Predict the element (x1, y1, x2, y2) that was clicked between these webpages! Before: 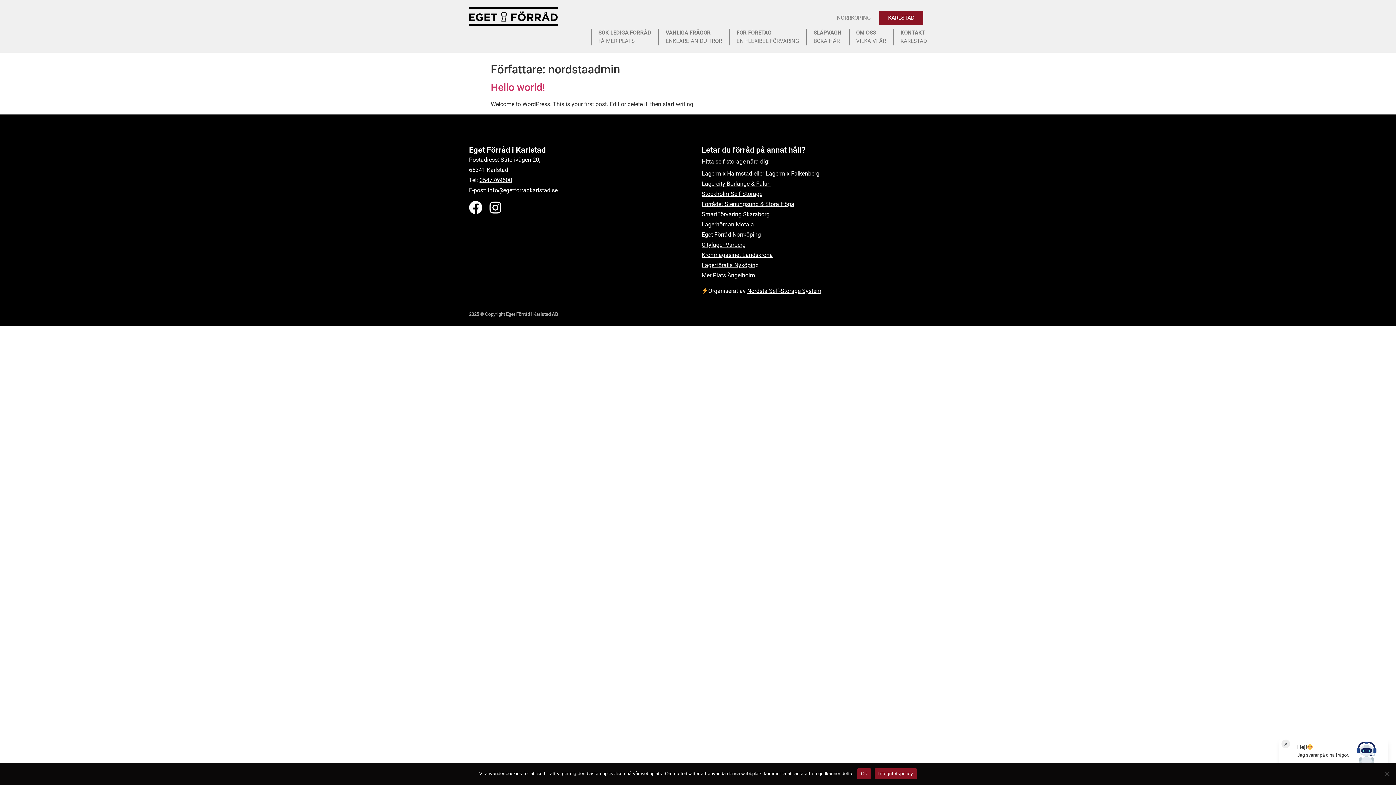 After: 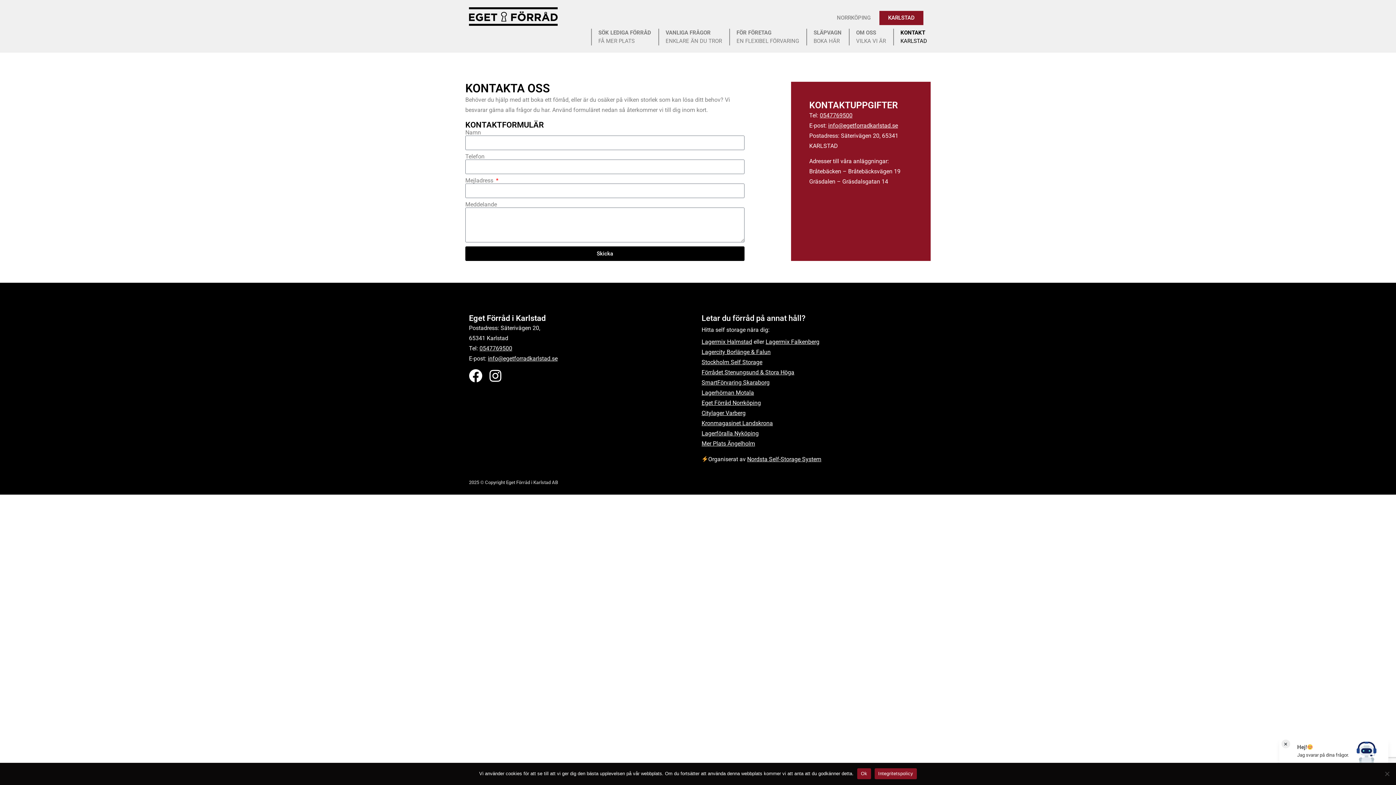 Action: bbox: (893, 28, 927, 45) label: KONTAKT
KARLSTAD